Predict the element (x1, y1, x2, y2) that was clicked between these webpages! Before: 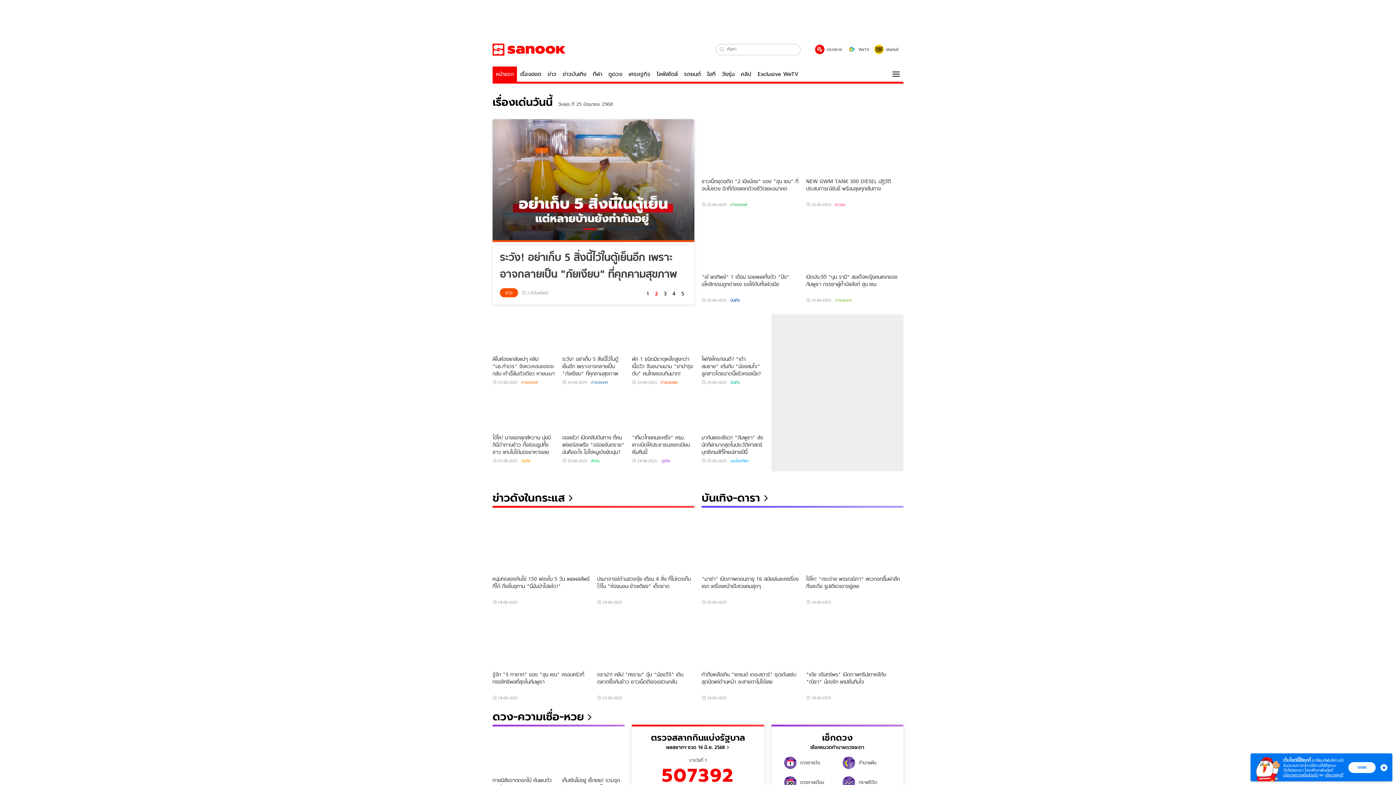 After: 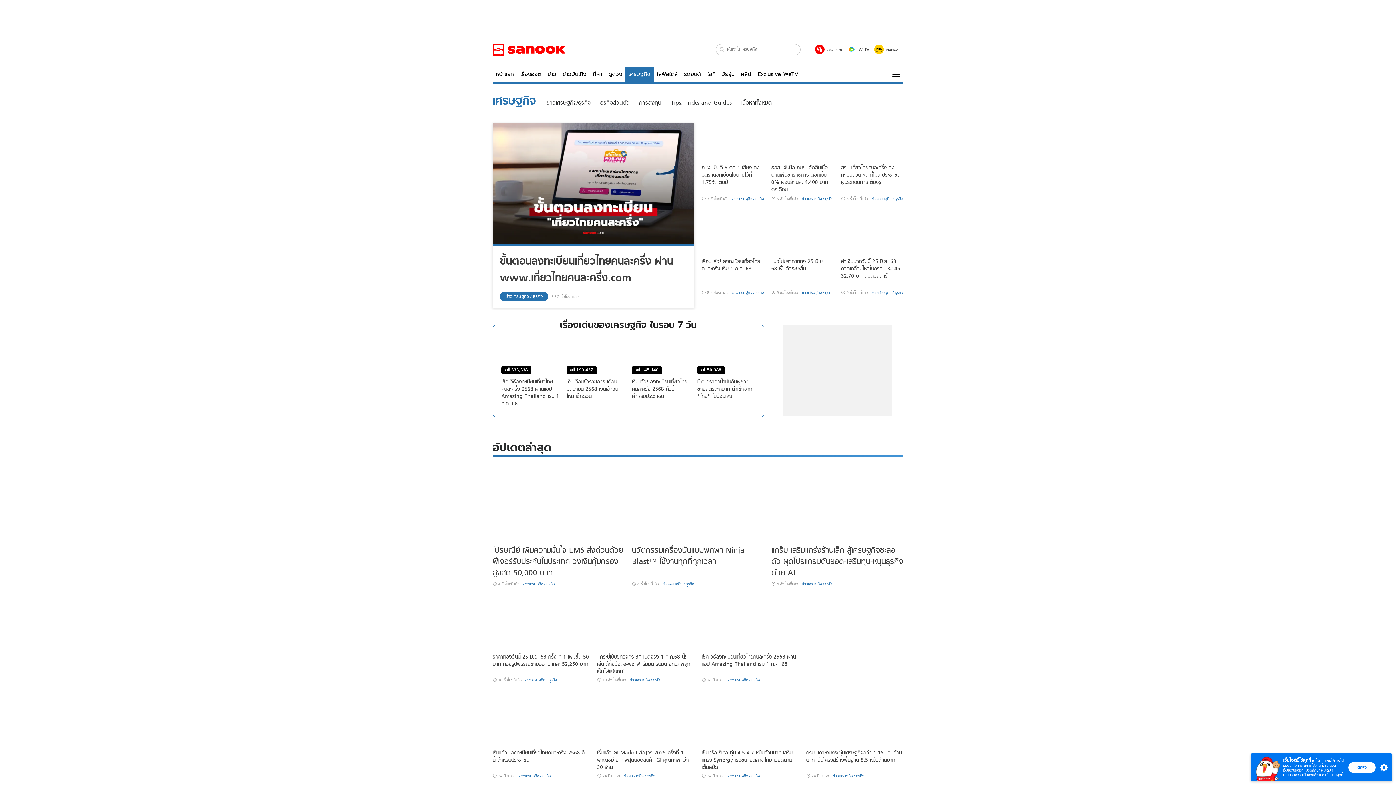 Action: label: เศรษฐกิจ bbox: (625, 66, 653, 81)